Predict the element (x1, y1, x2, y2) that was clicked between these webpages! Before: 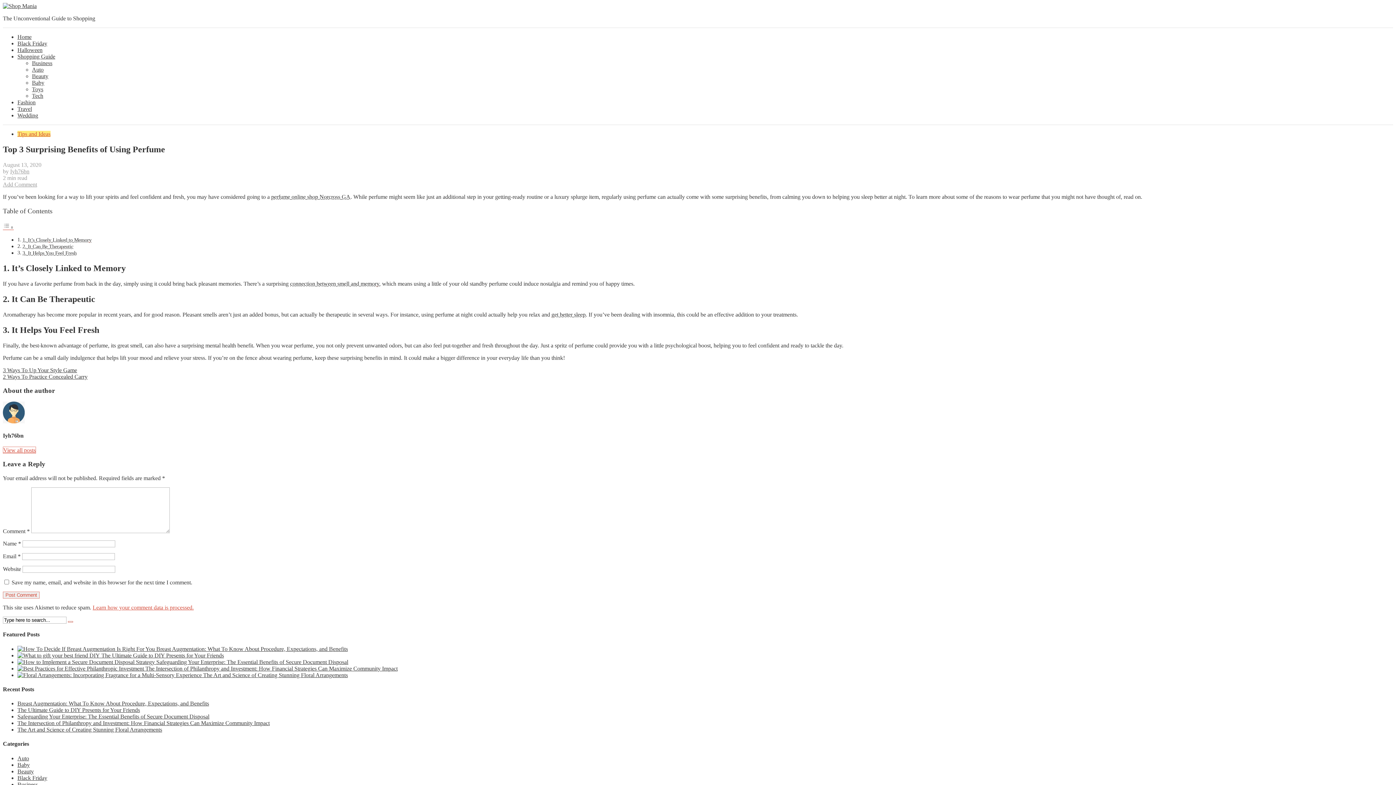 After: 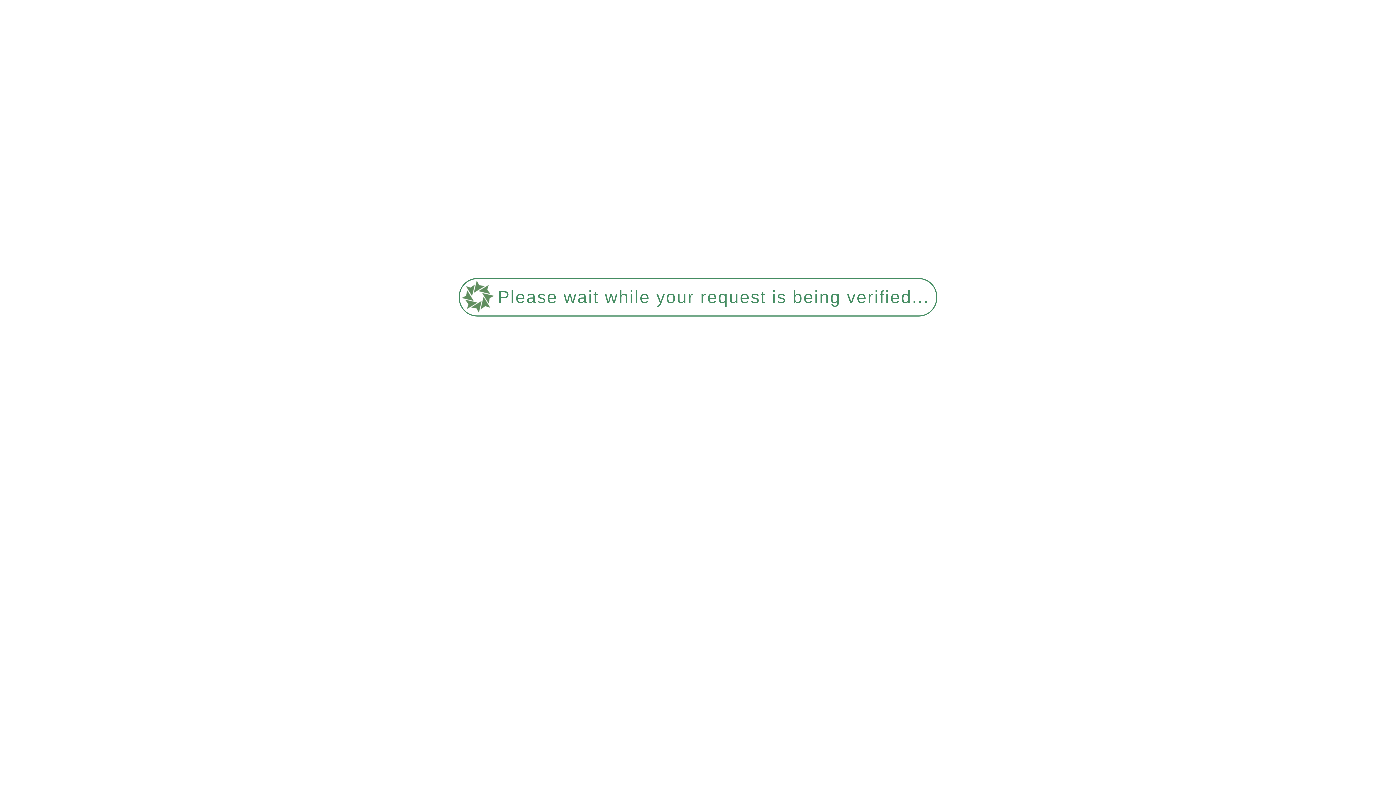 Action: bbox: (17, 33, 31, 40) label: Home